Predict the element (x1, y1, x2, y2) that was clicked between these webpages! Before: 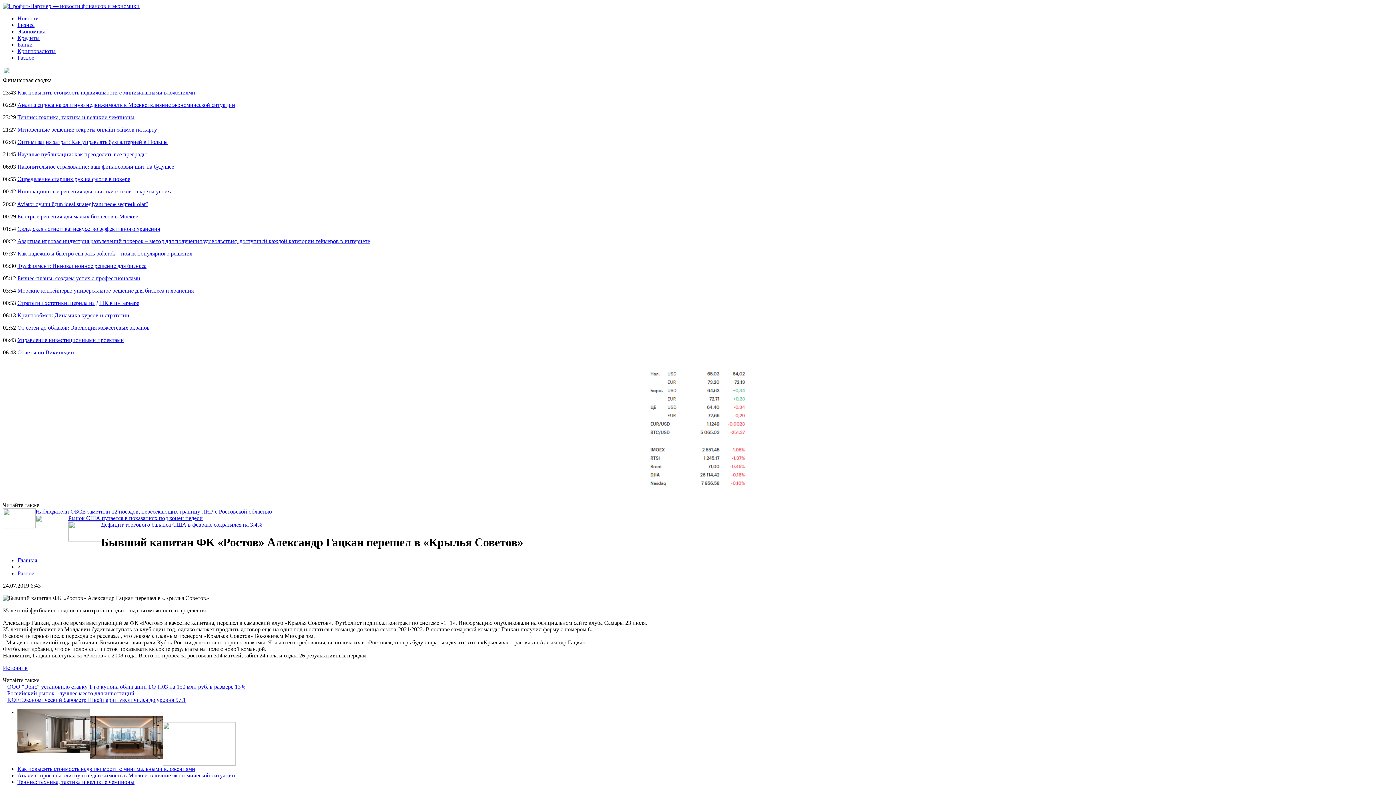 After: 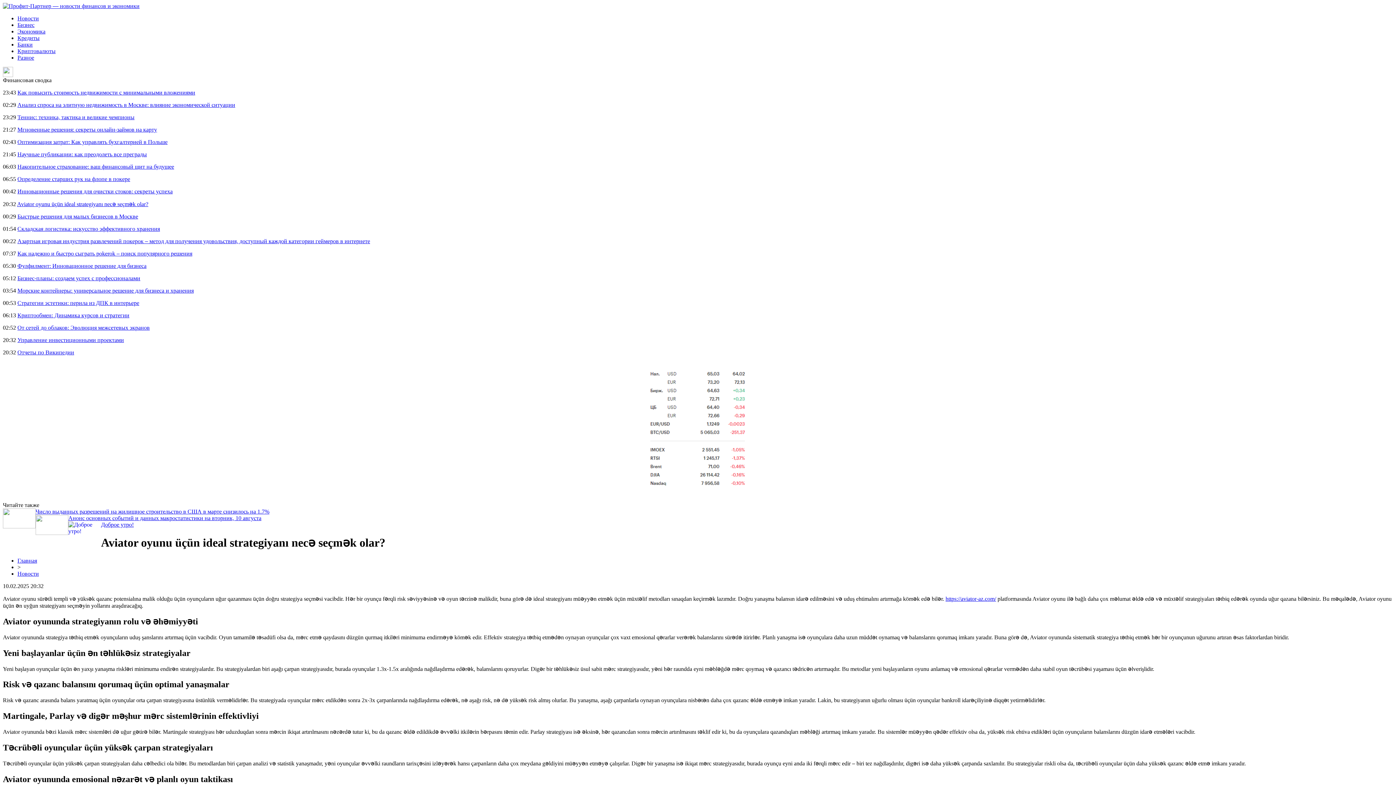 Action: bbox: (17, 201, 148, 207) label: Aviator oyunu üçün ideal strategiyanı necə seçmək olar?